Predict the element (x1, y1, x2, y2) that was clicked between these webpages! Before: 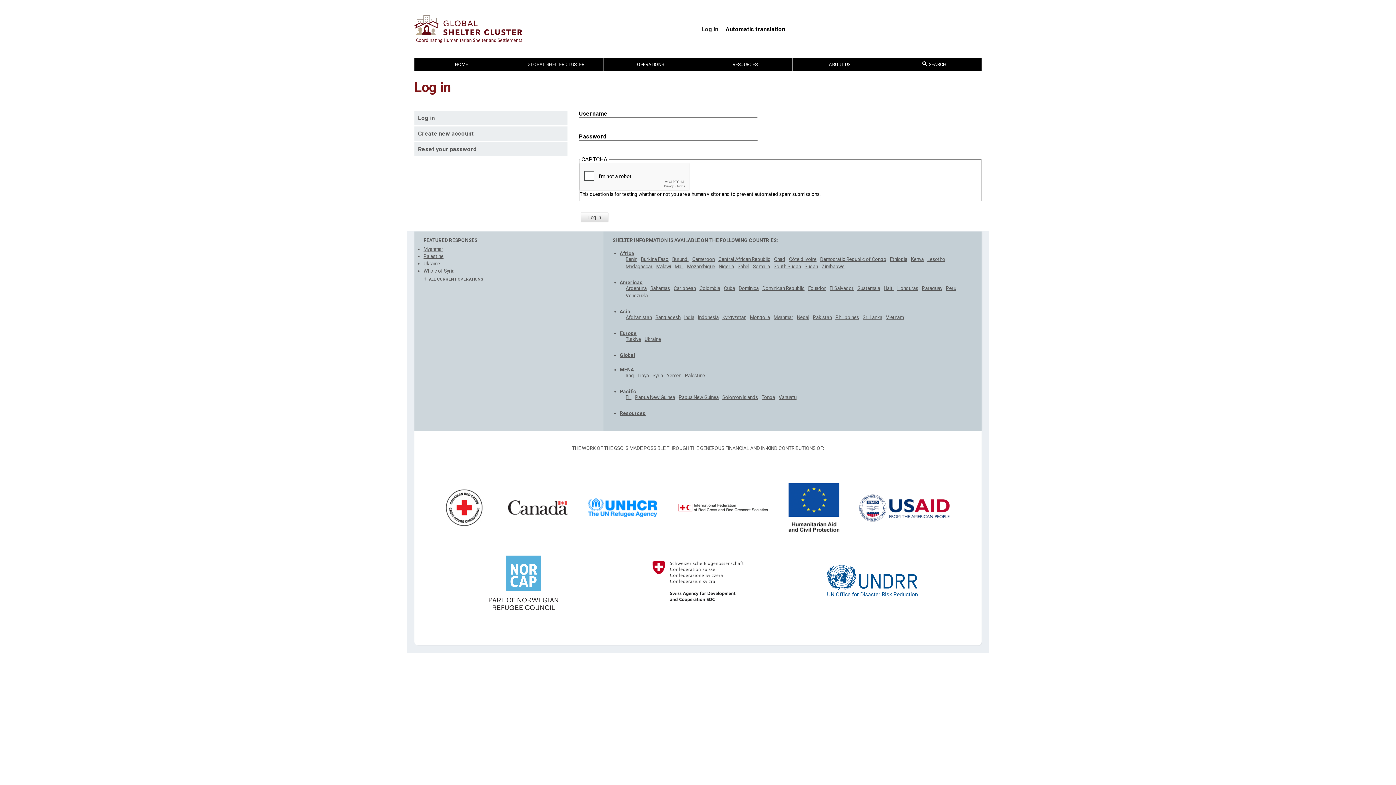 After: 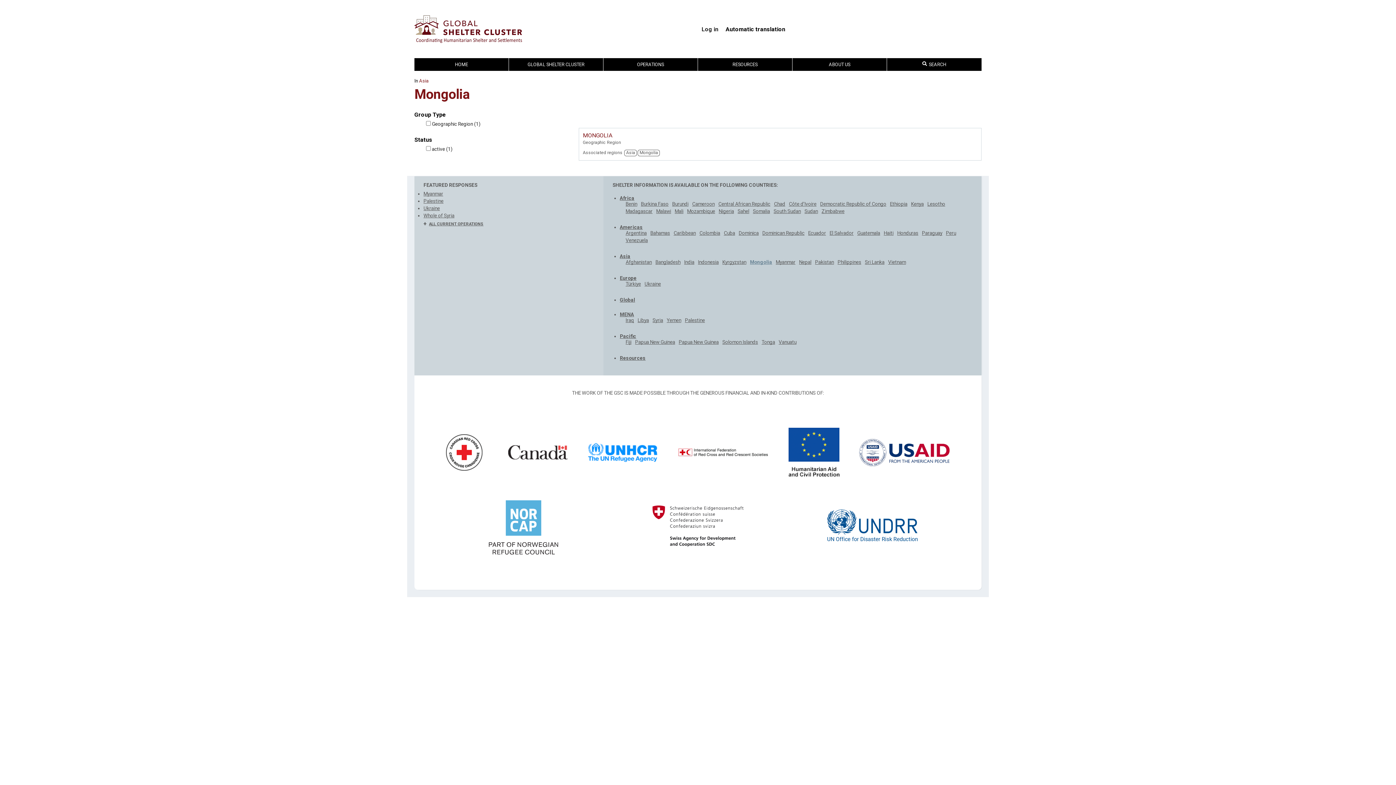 Action: label: Mongolia bbox: (750, 314, 770, 320)